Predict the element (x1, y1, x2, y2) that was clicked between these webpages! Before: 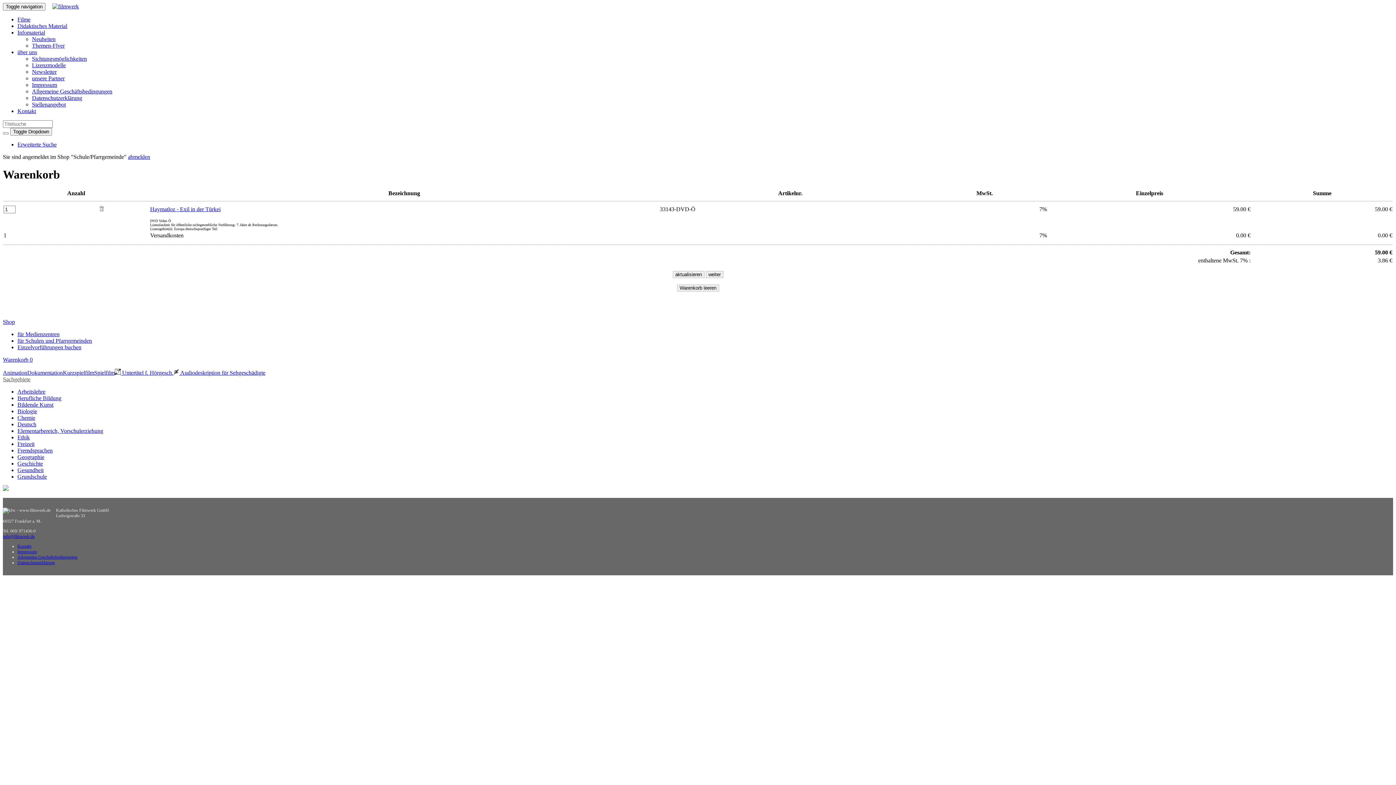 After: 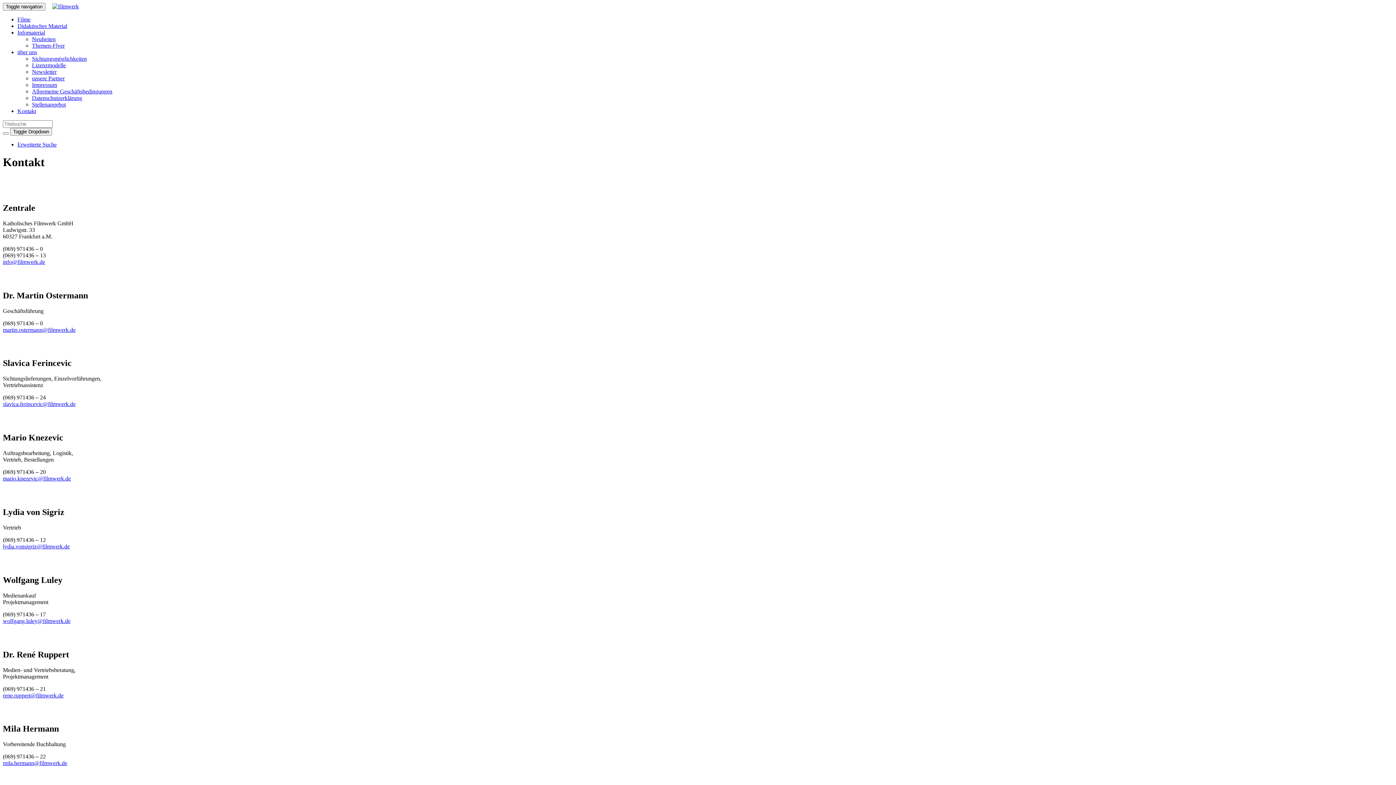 Action: label: Kontakt bbox: (17, 543, 31, 549)